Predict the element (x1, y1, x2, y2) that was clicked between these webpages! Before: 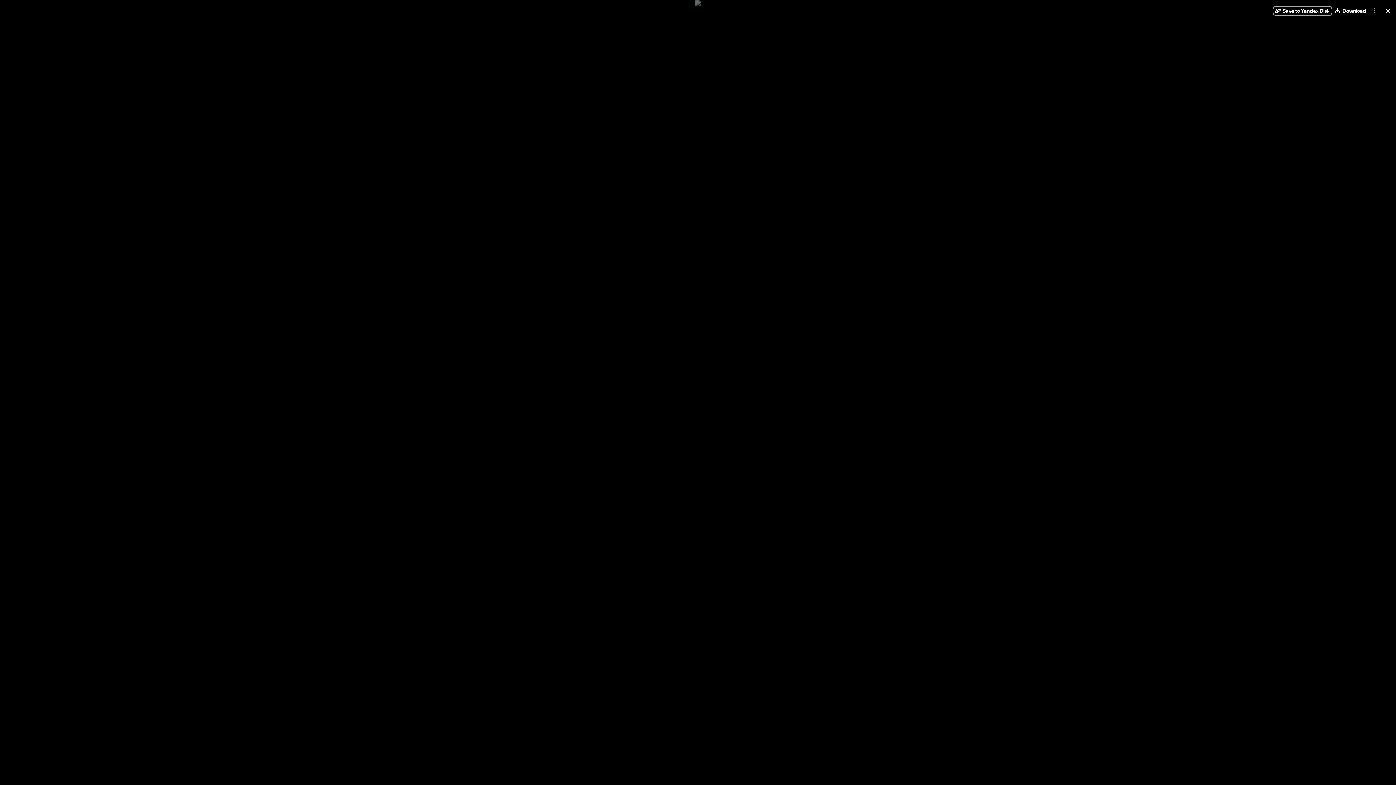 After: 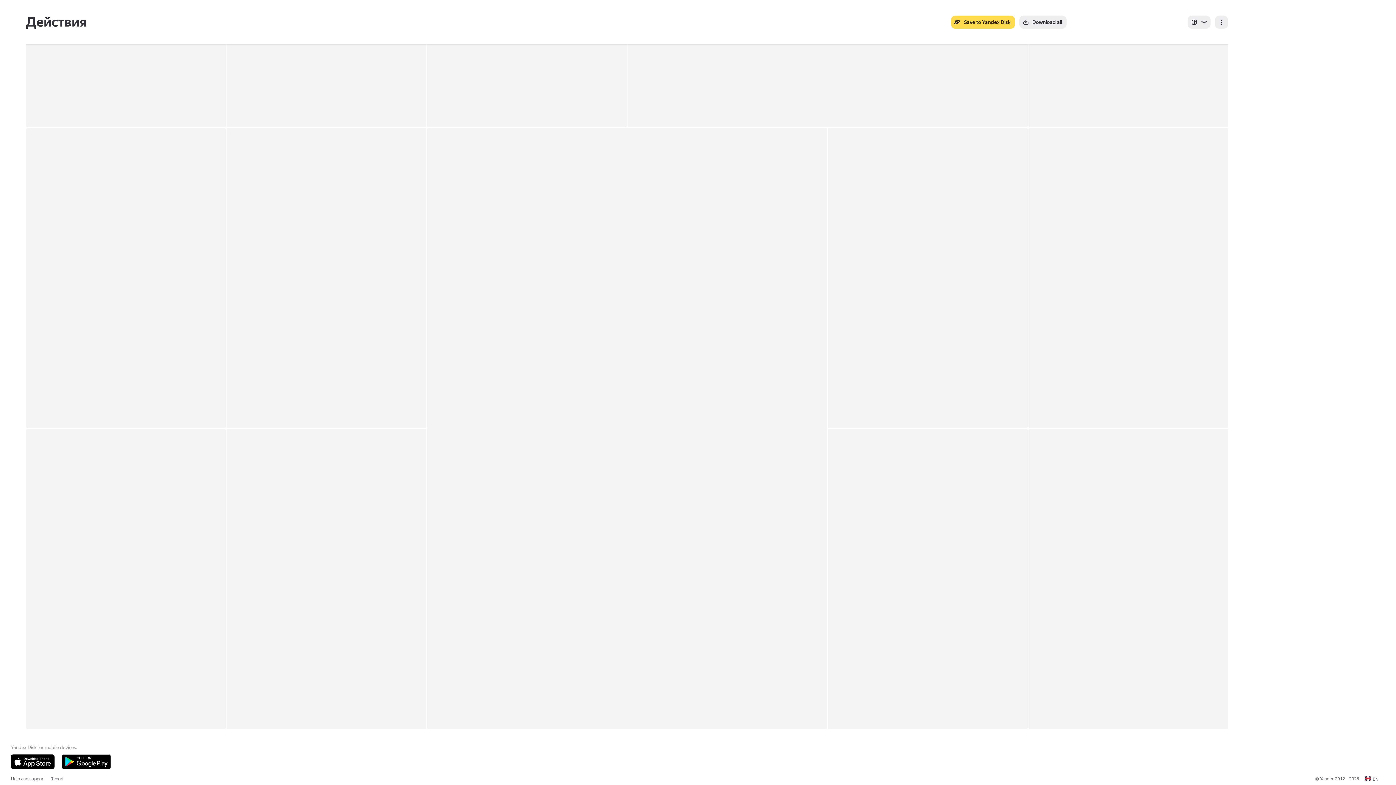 Action: label: Close bbox: (1383, 5, 1393, 16)